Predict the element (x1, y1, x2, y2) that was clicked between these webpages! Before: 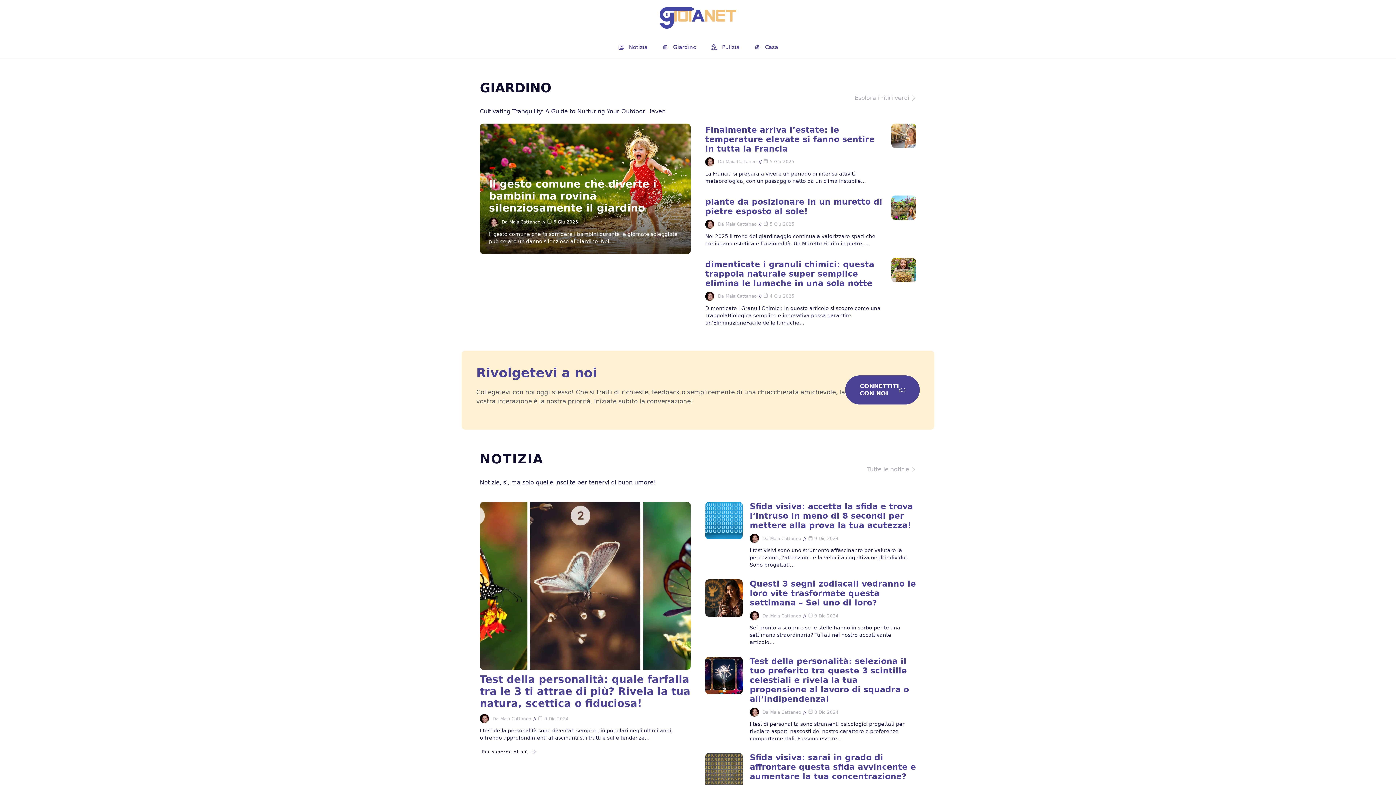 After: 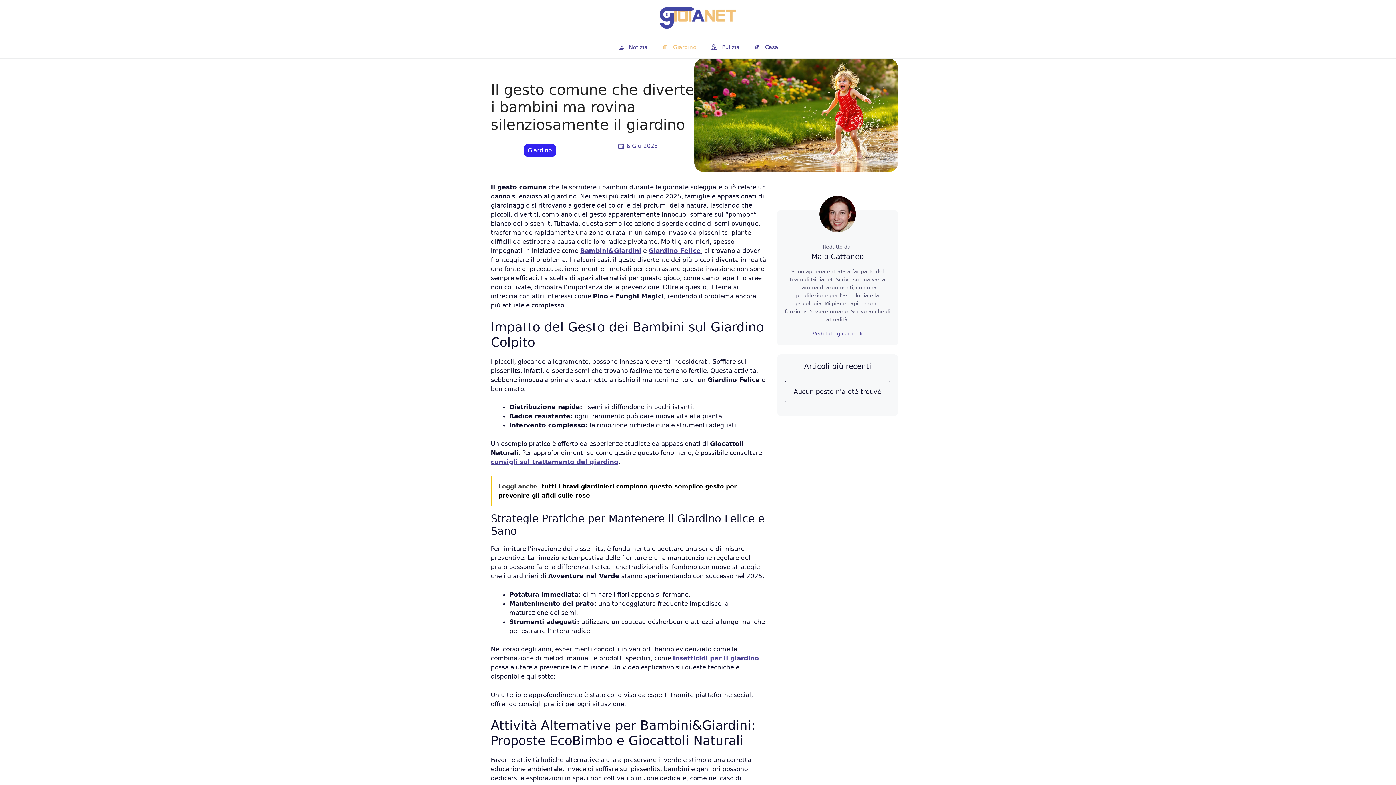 Action: label: Il gesto comune che diverte i bambini ma rovina silenziosamente il giardino bbox: (489, 178, 656, 214)